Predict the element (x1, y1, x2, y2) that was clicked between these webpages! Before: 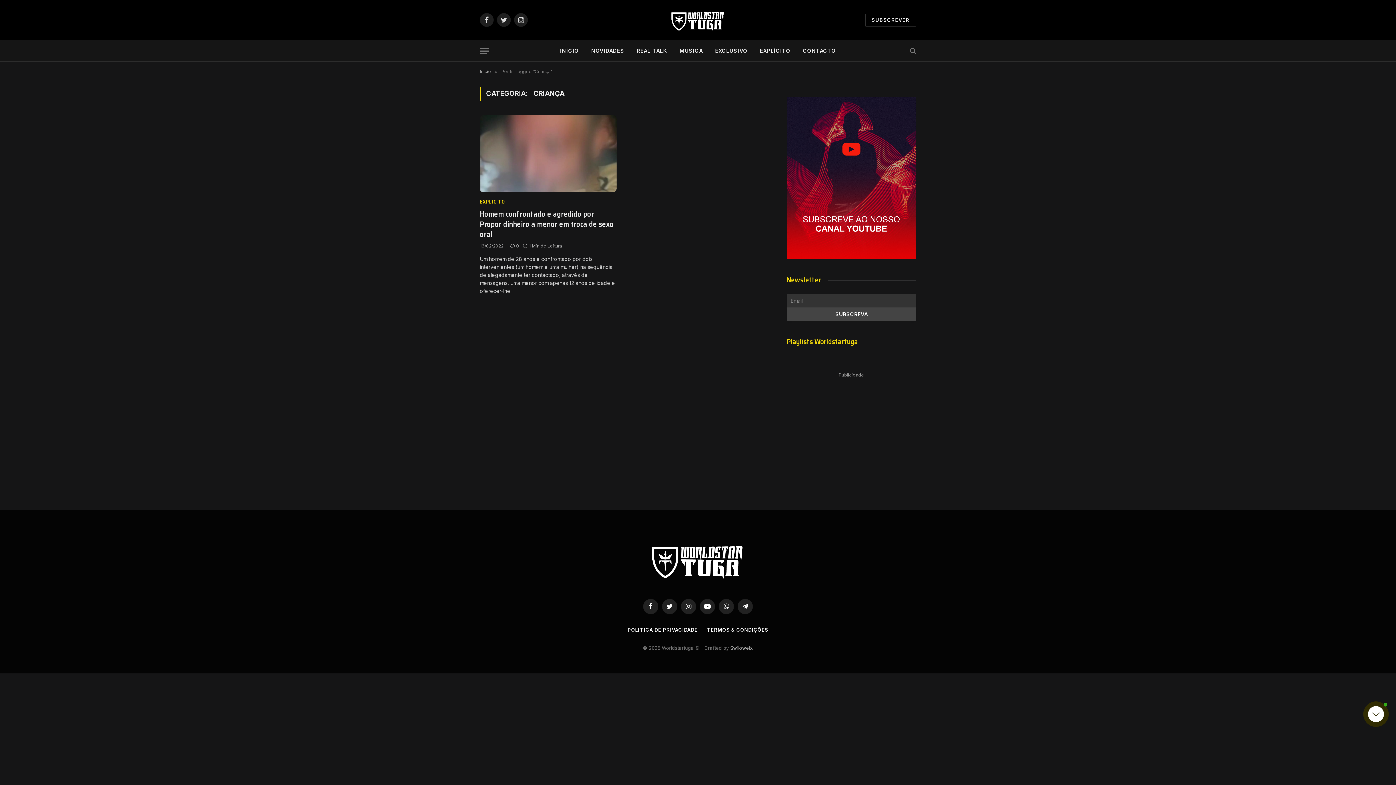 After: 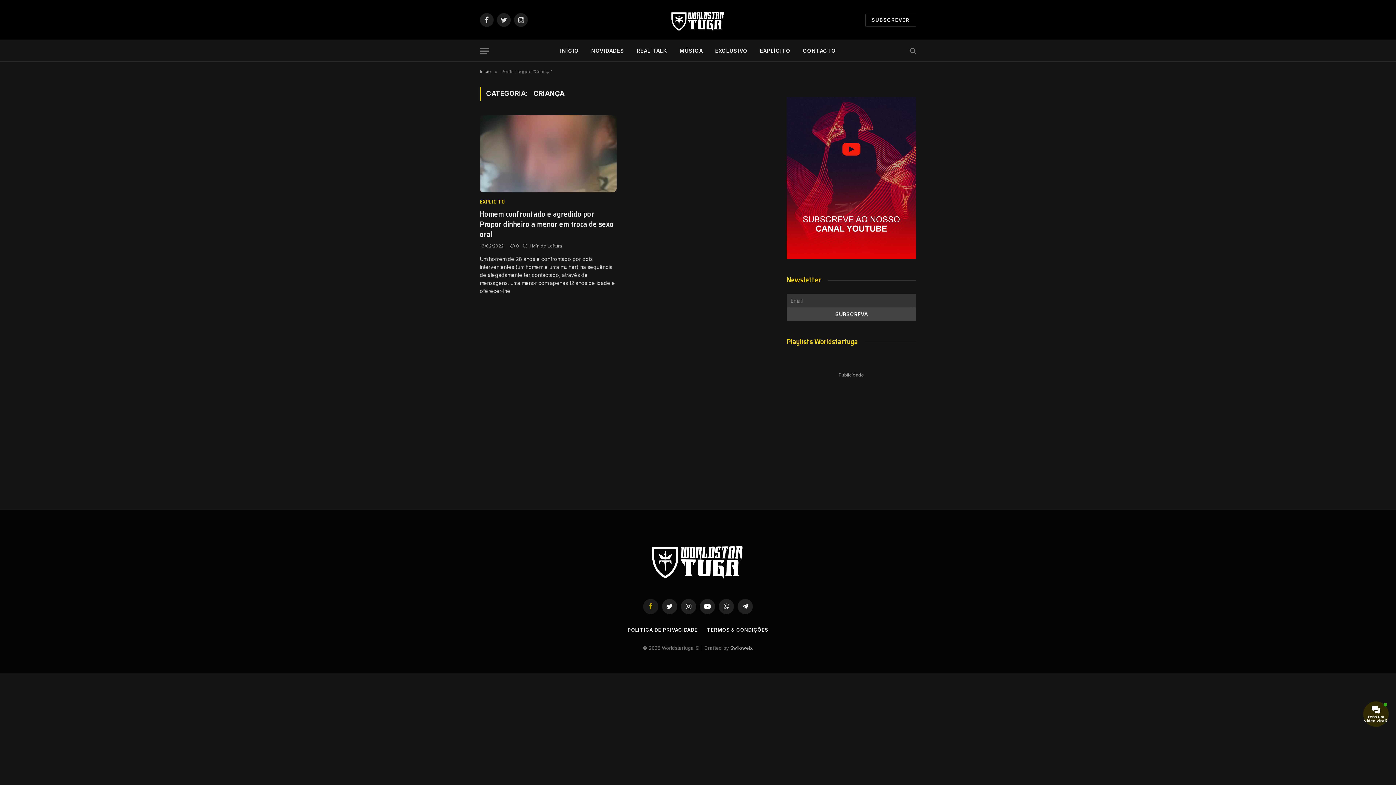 Action: label: Facebook bbox: (643, 599, 658, 614)